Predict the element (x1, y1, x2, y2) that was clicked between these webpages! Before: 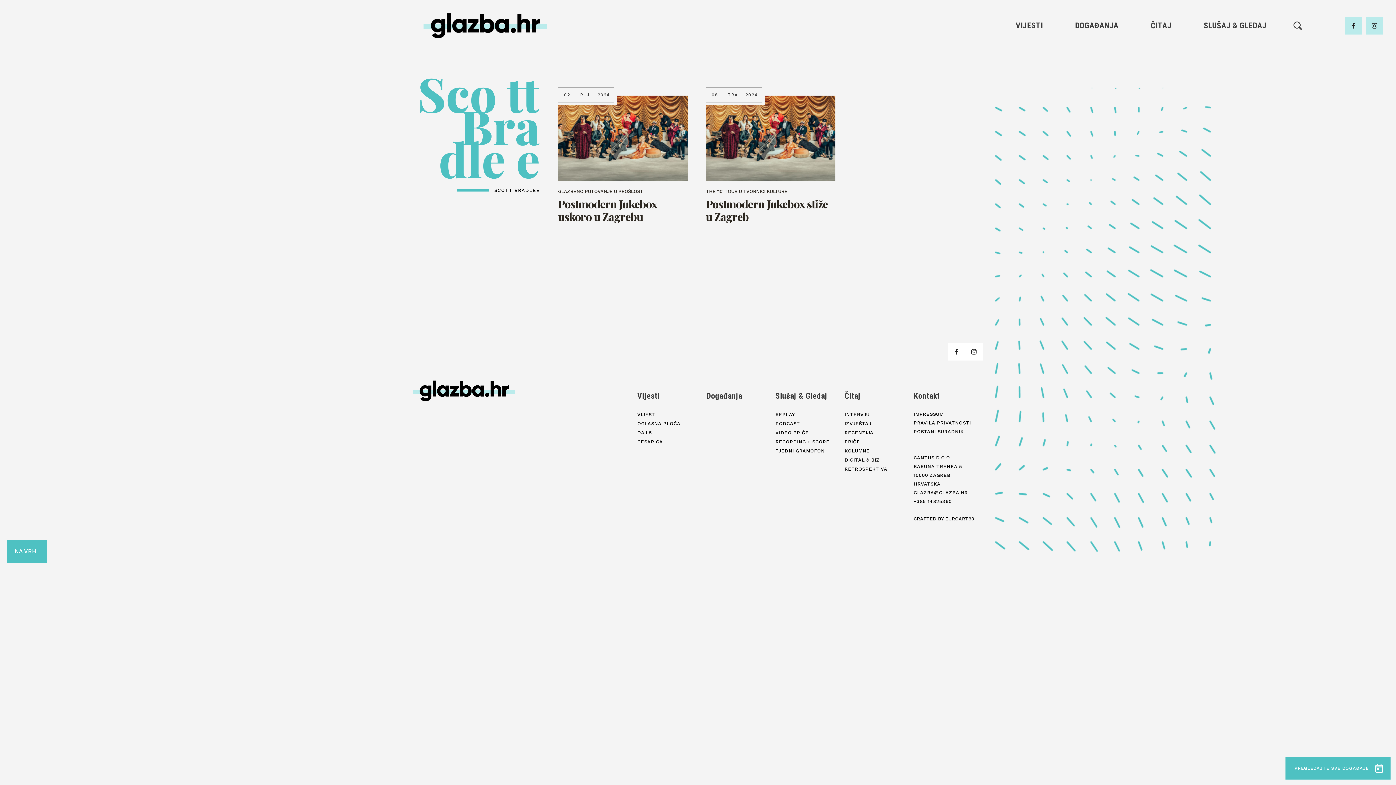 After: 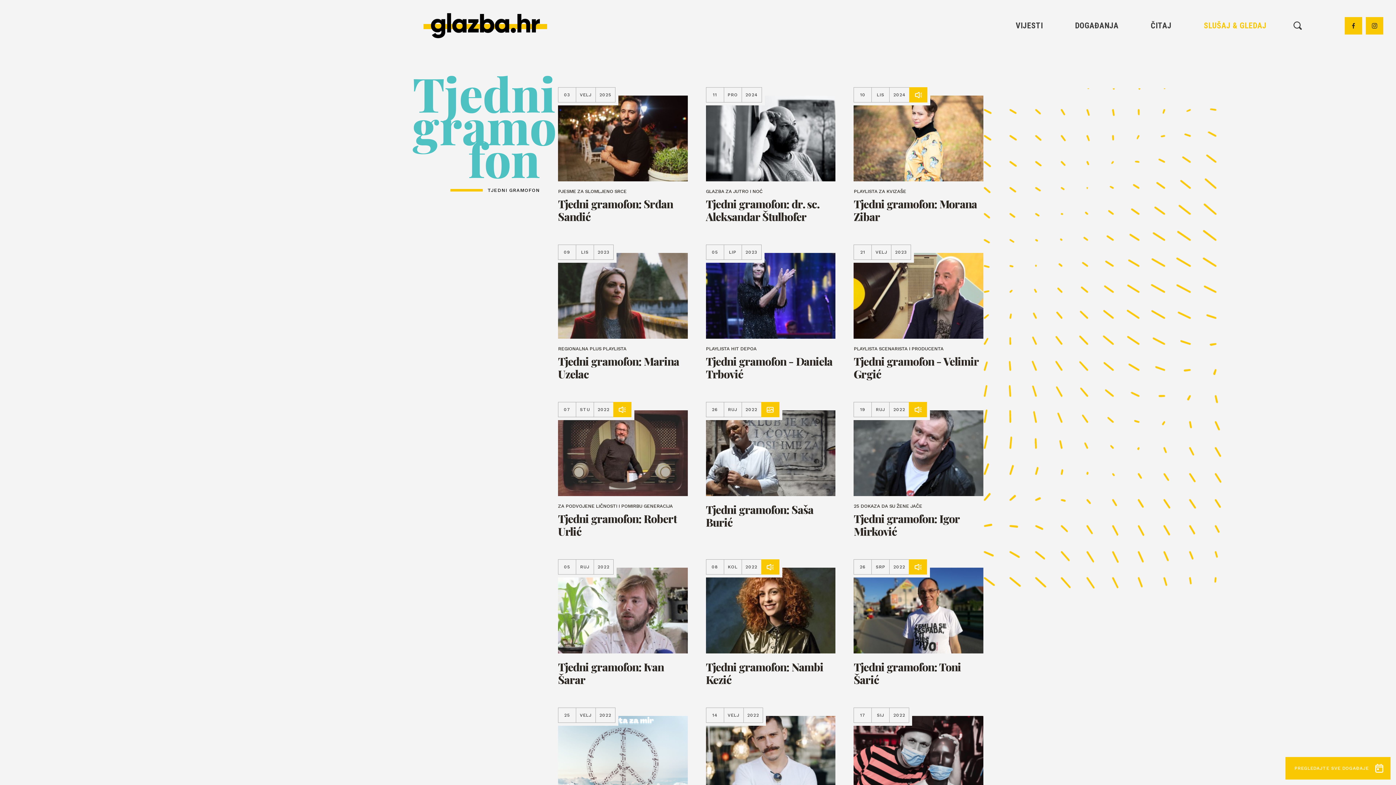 Action: label: TJEDNI GRAMOFON bbox: (775, 447, 825, 455)